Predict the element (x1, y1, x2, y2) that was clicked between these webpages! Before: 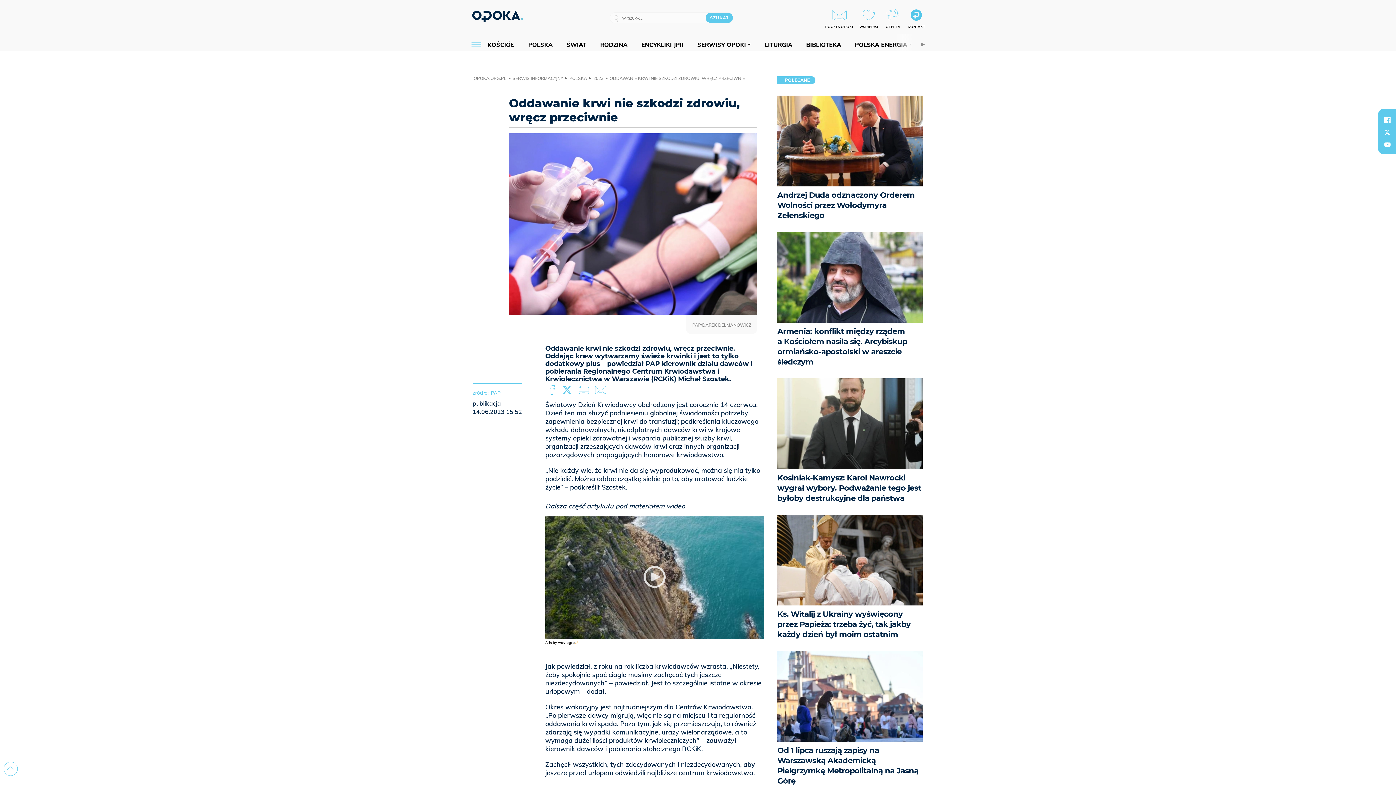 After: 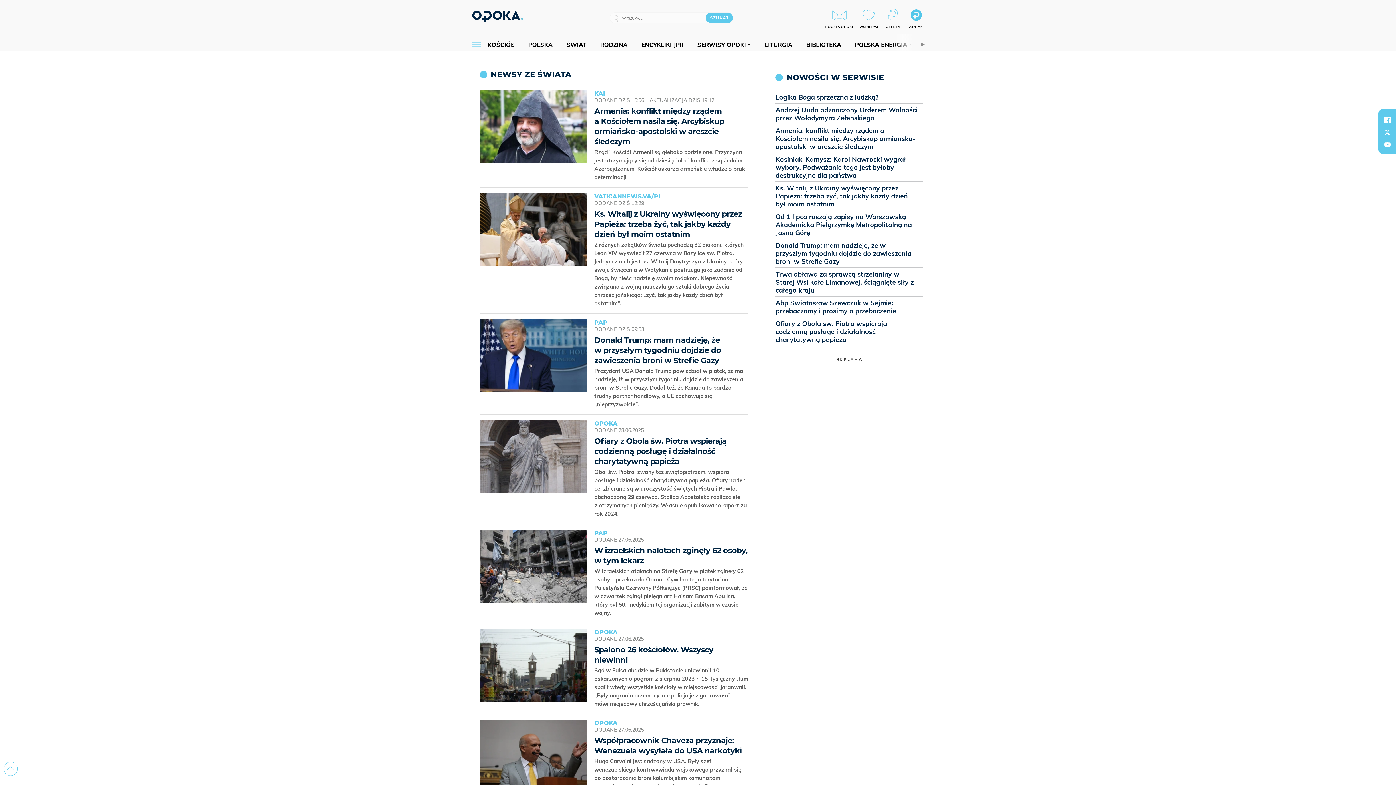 Action: label: ŚWIAT bbox: (562, 40, 590, 48)